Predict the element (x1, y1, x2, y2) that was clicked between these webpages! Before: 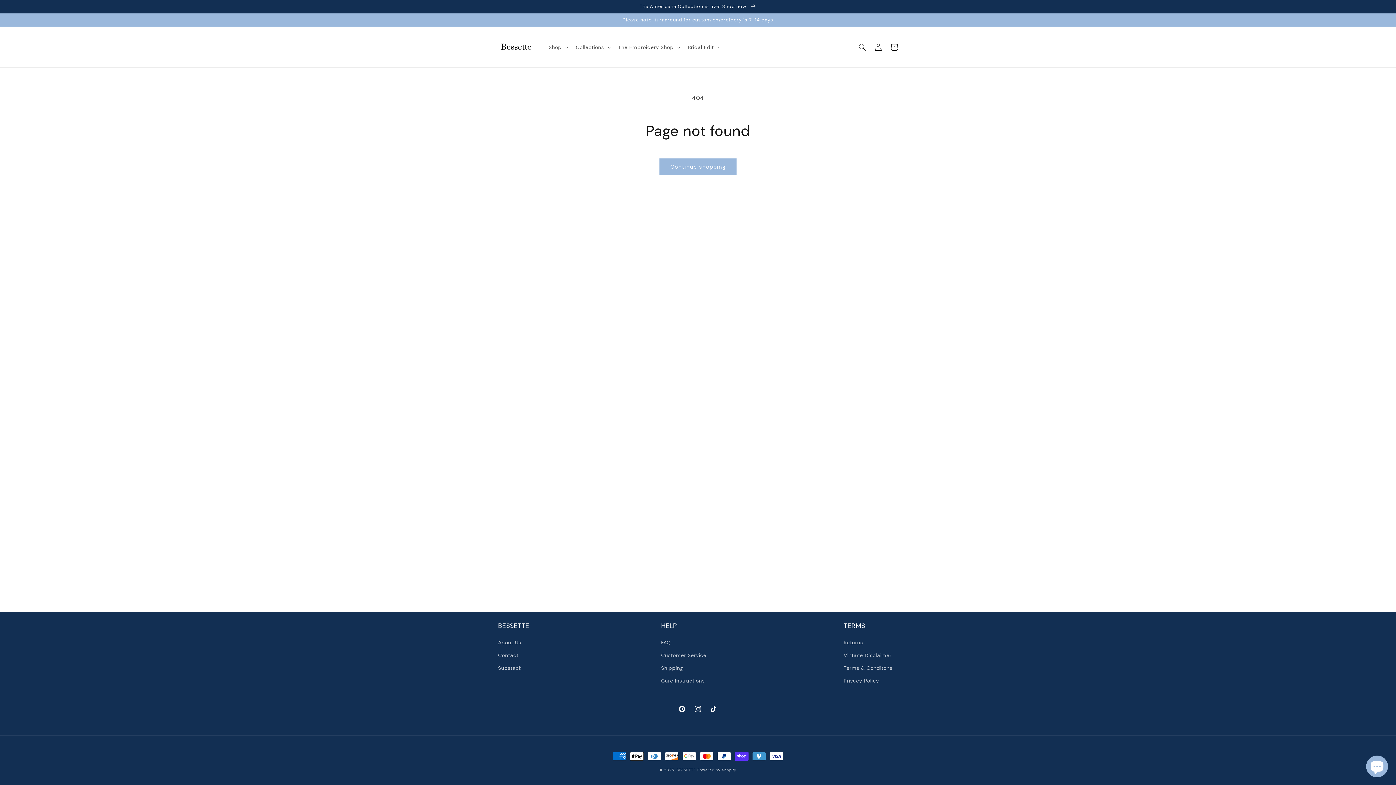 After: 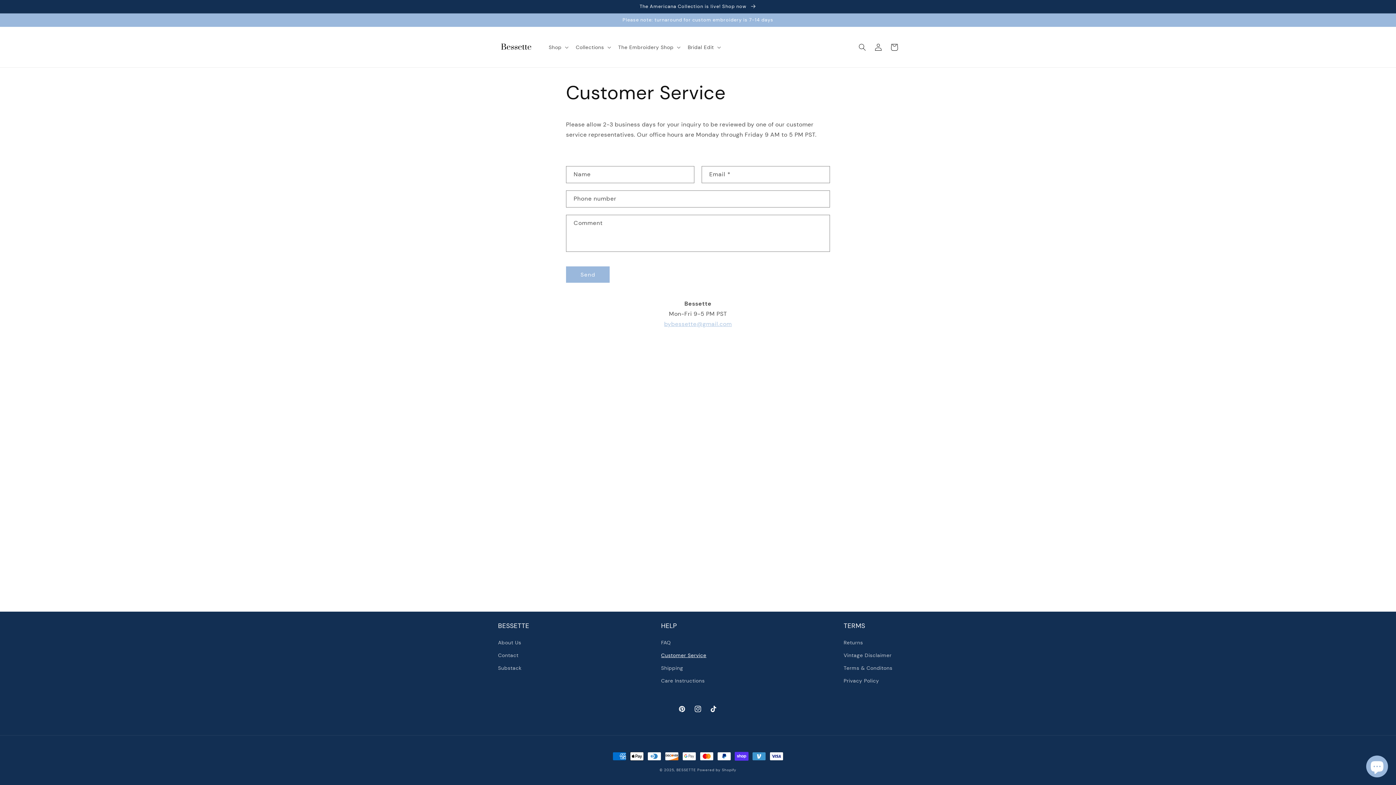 Action: label: Customer Service bbox: (661, 649, 706, 662)